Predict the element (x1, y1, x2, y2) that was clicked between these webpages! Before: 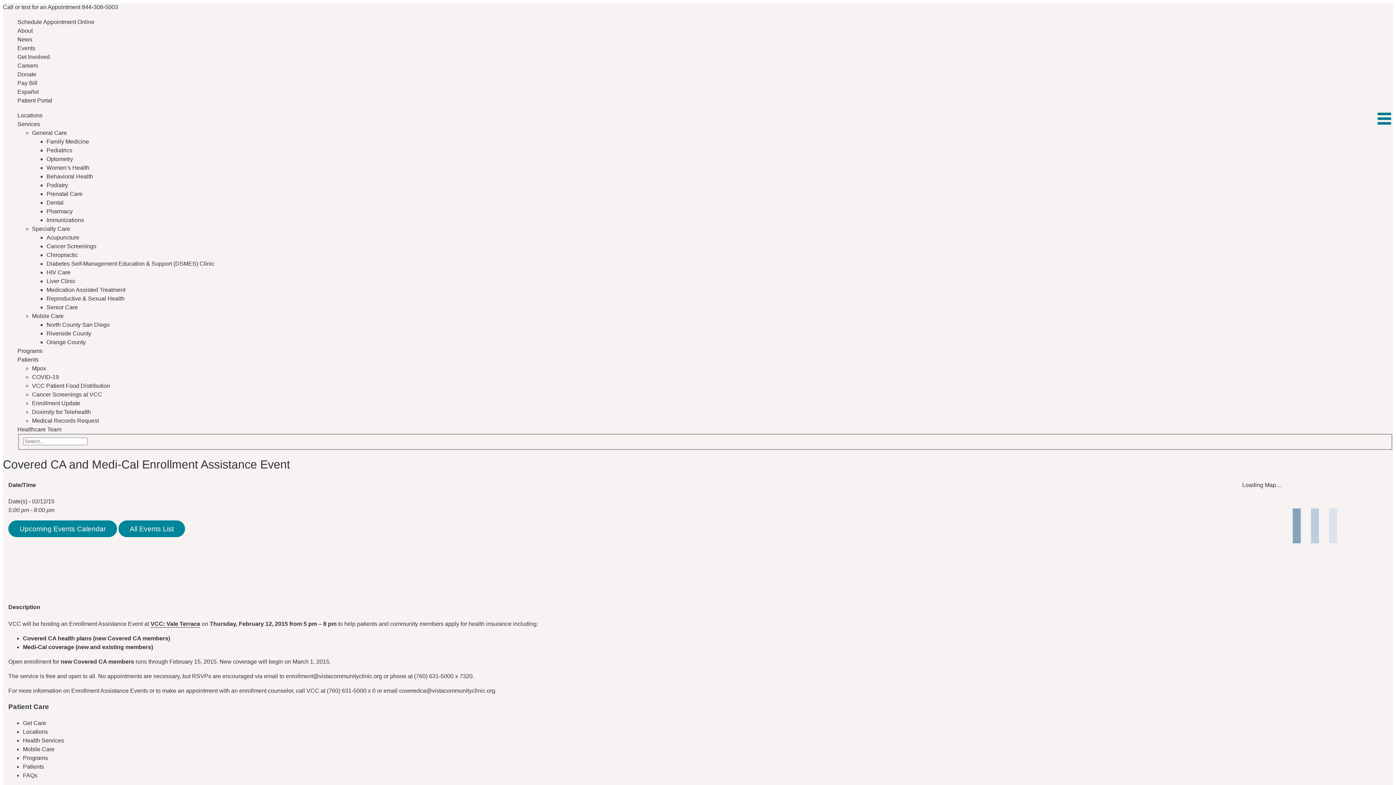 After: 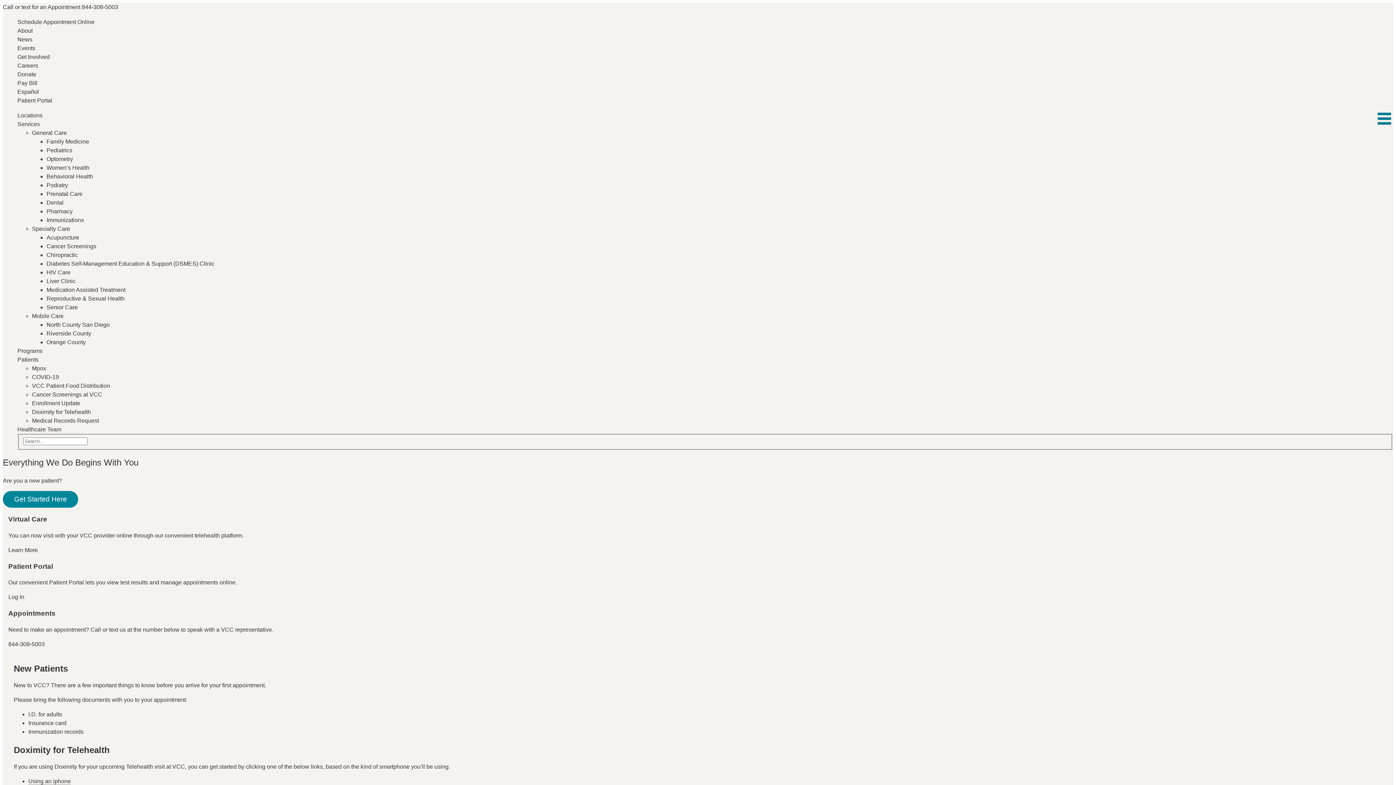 Action: label: Patients bbox: (17, 356, 38, 362)